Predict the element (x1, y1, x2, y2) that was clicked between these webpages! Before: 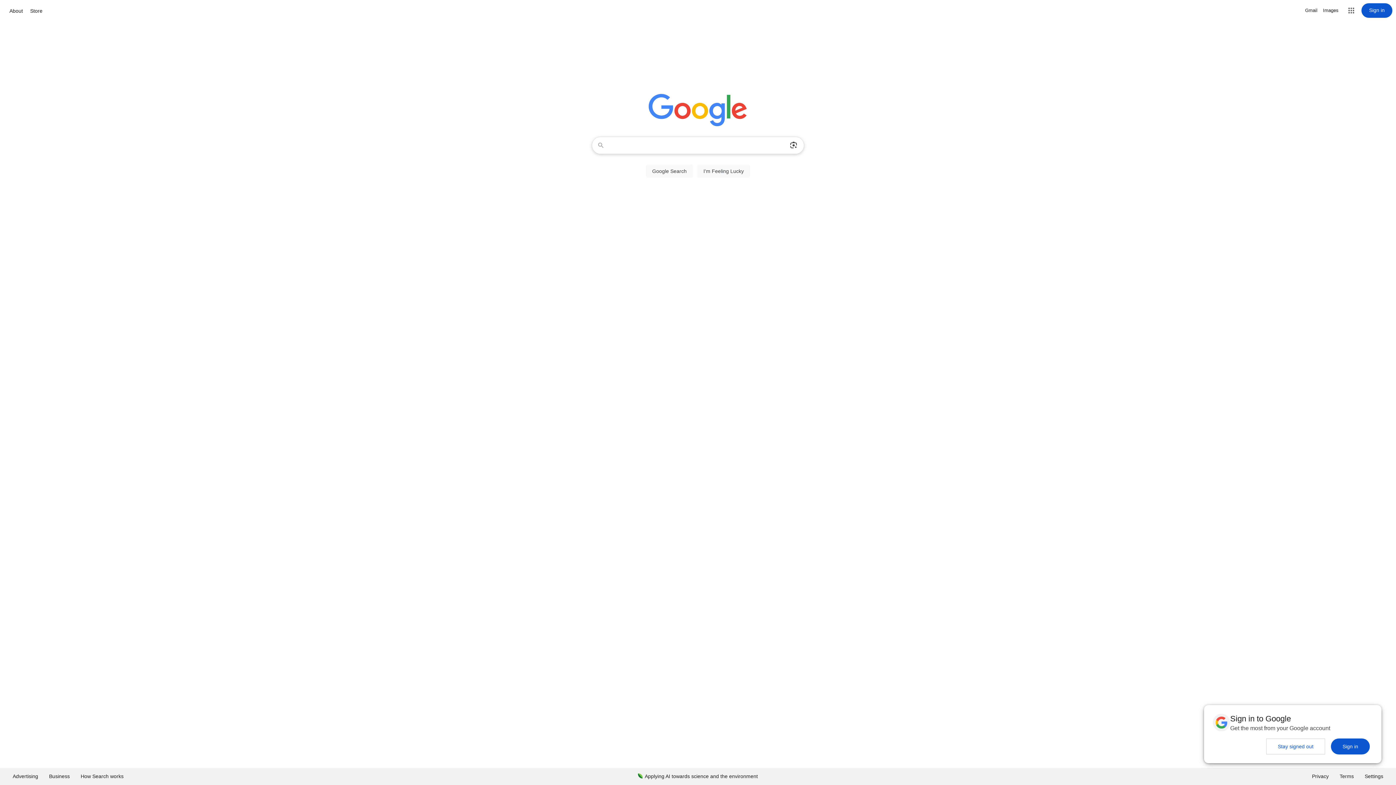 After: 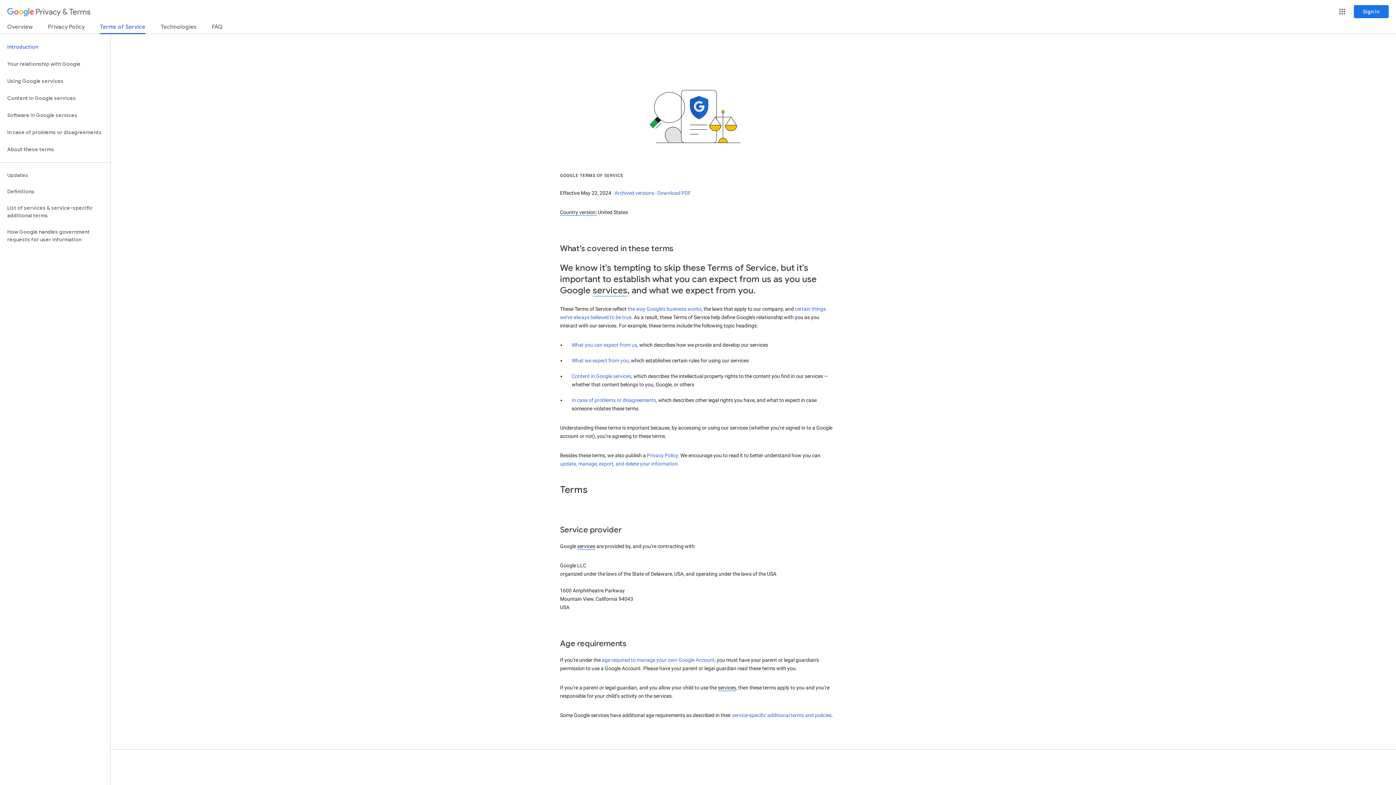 Action: bbox: (1334, 768, 1359, 785) label: Terms